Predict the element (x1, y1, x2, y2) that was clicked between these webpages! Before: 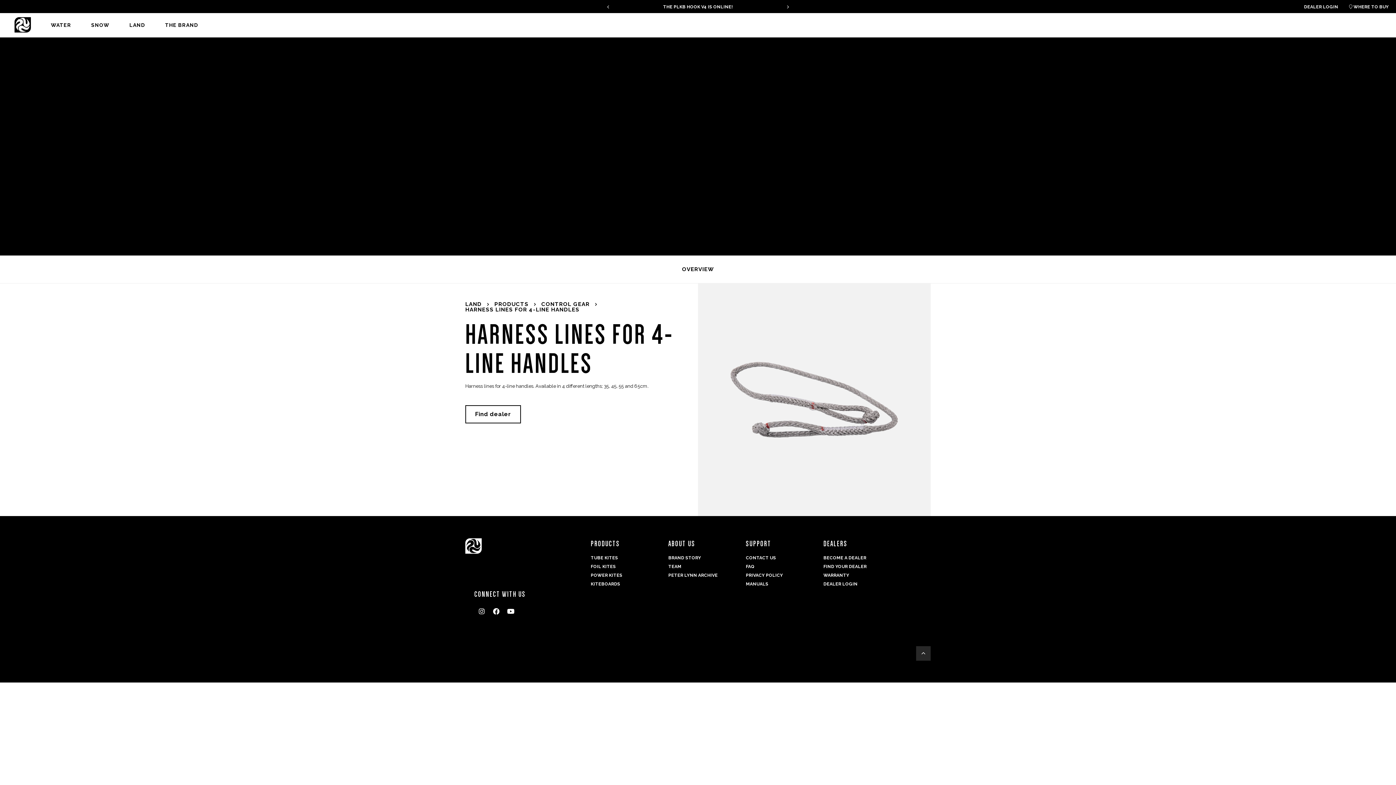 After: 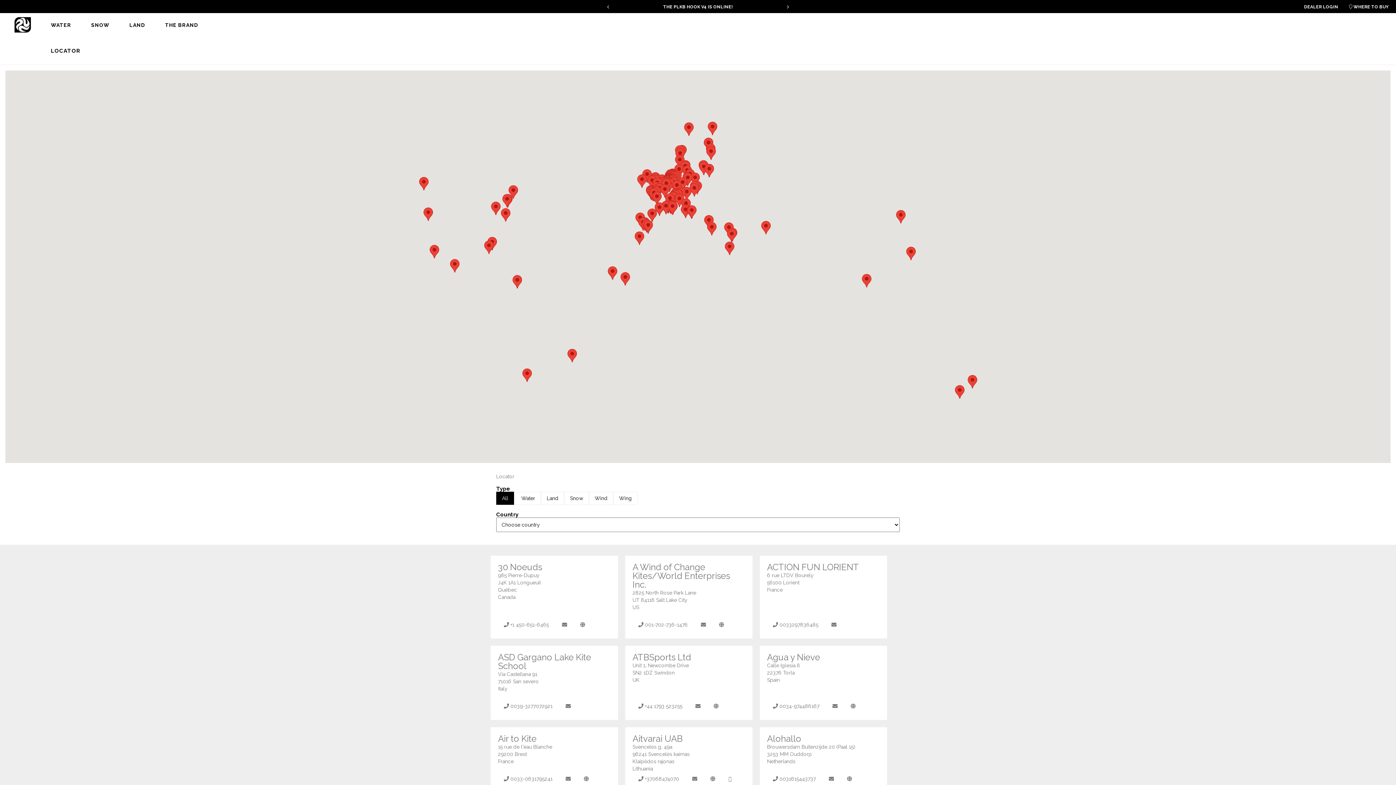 Action: label: FIND YOUR DEALER bbox: (823, 562, 883, 571)